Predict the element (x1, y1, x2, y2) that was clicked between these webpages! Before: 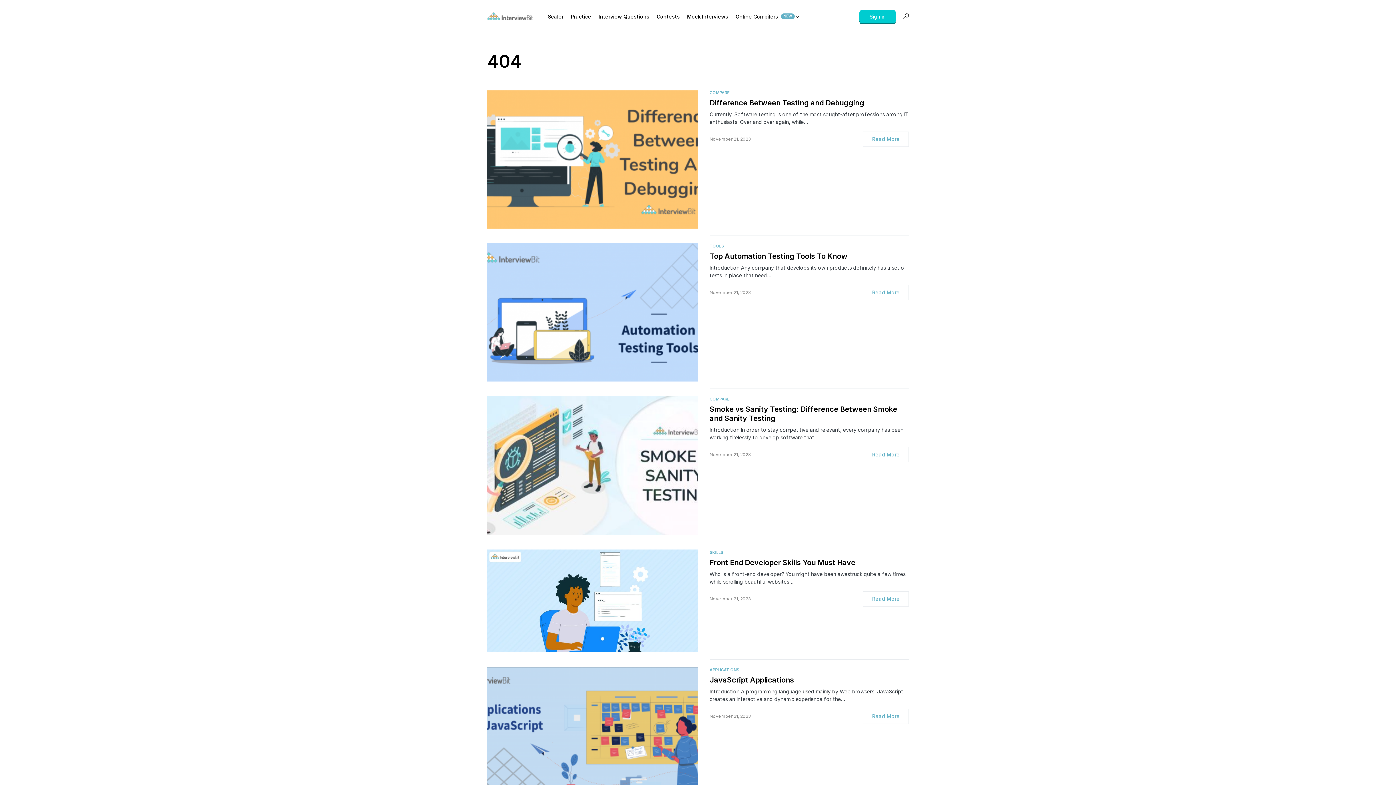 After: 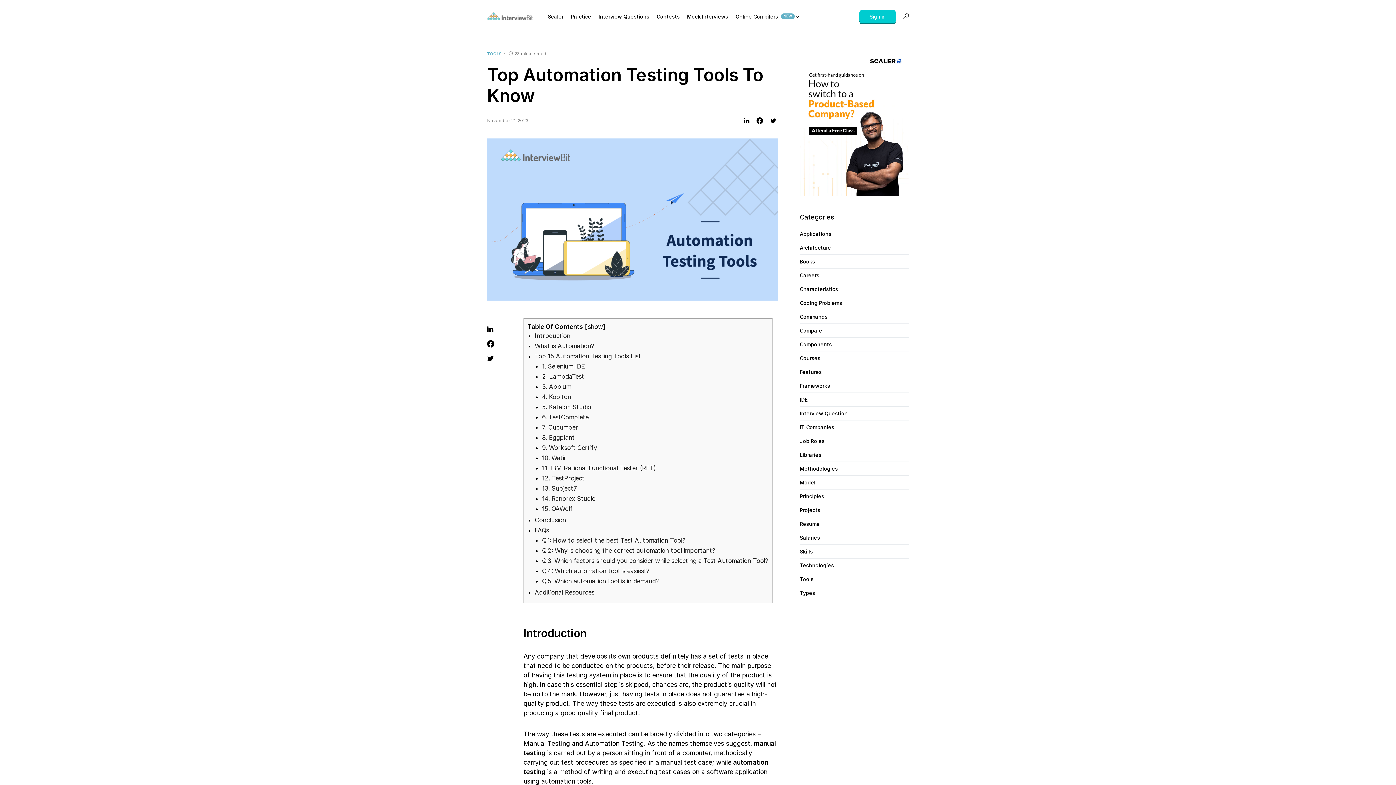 Action: label: Read More bbox: (863, 284, 909, 300)